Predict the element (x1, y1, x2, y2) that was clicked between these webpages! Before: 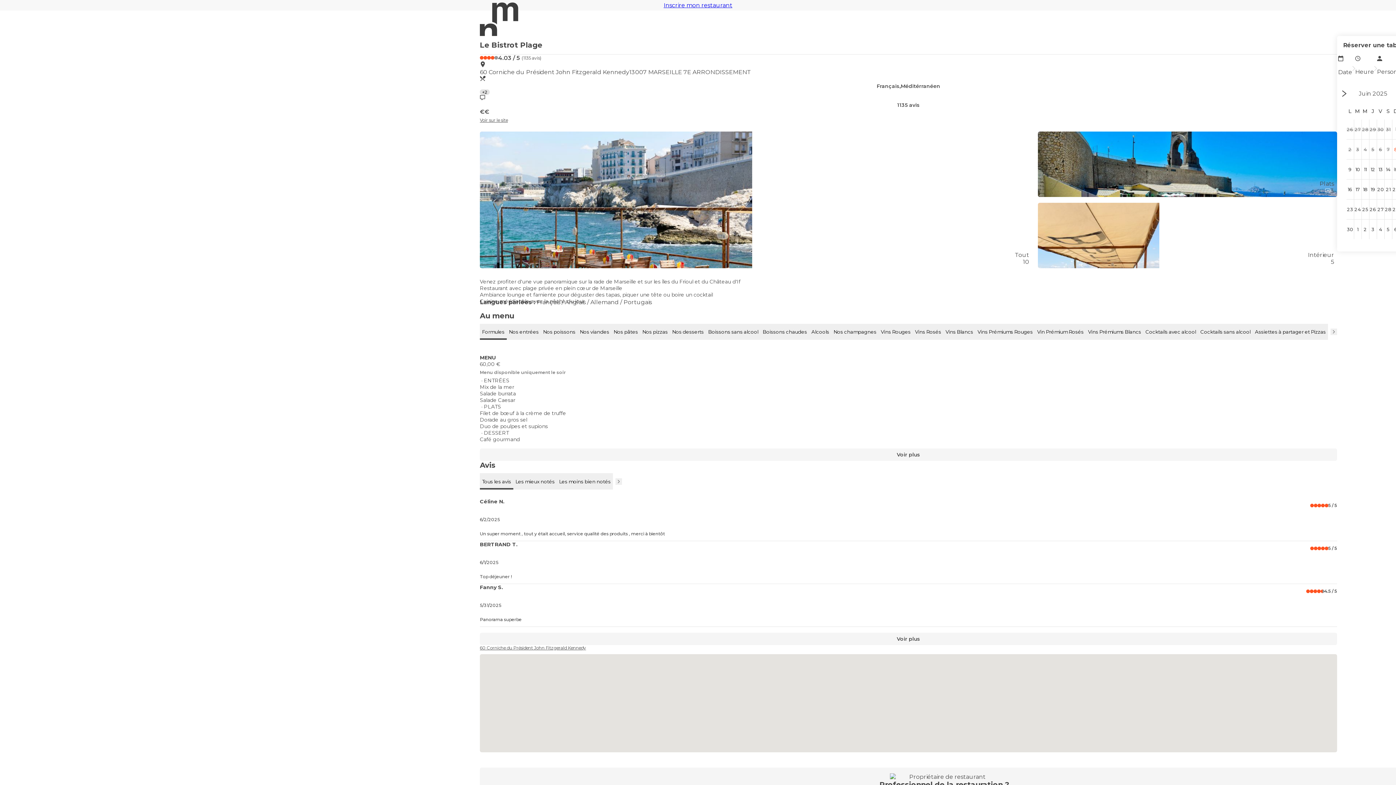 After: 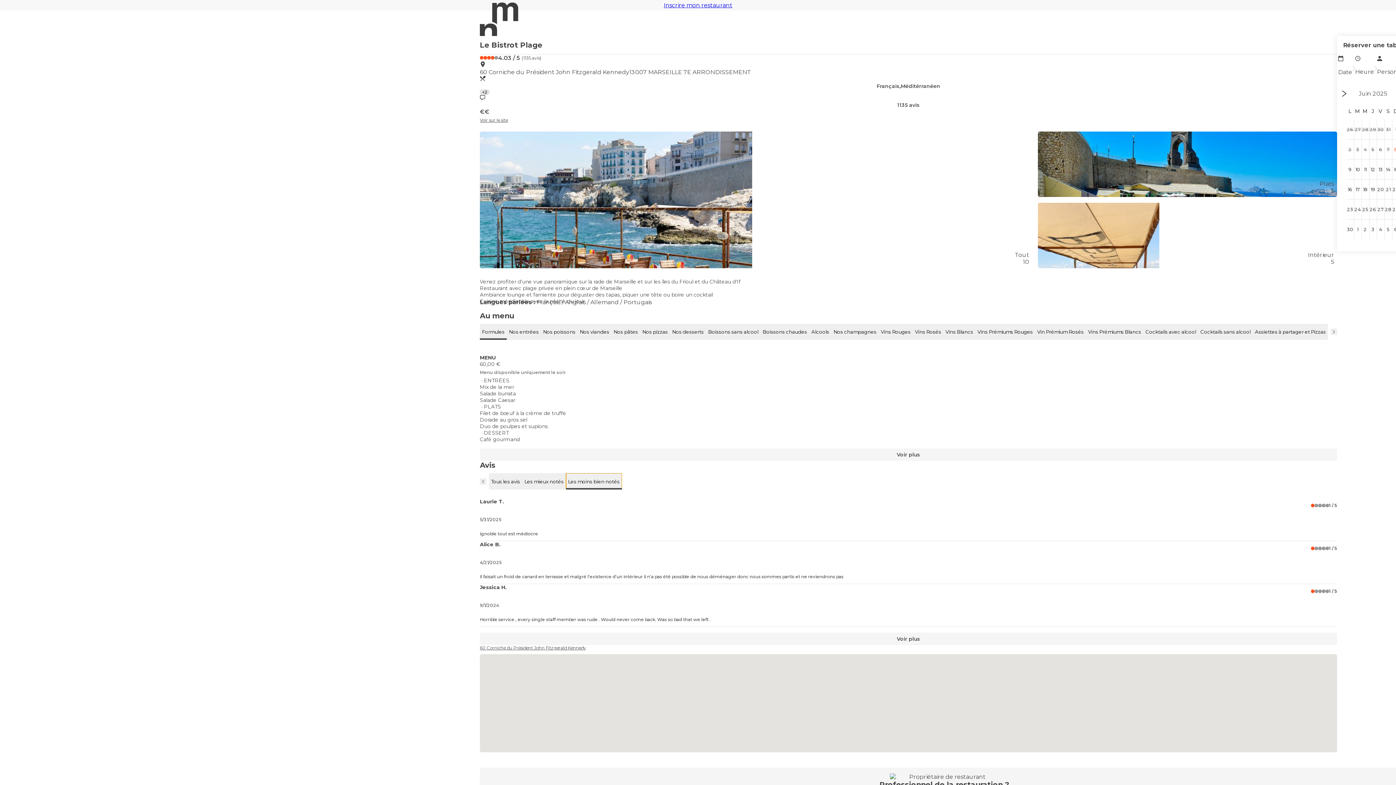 Action: bbox: (557, 473, 613, 489) label: Les moins bien notés